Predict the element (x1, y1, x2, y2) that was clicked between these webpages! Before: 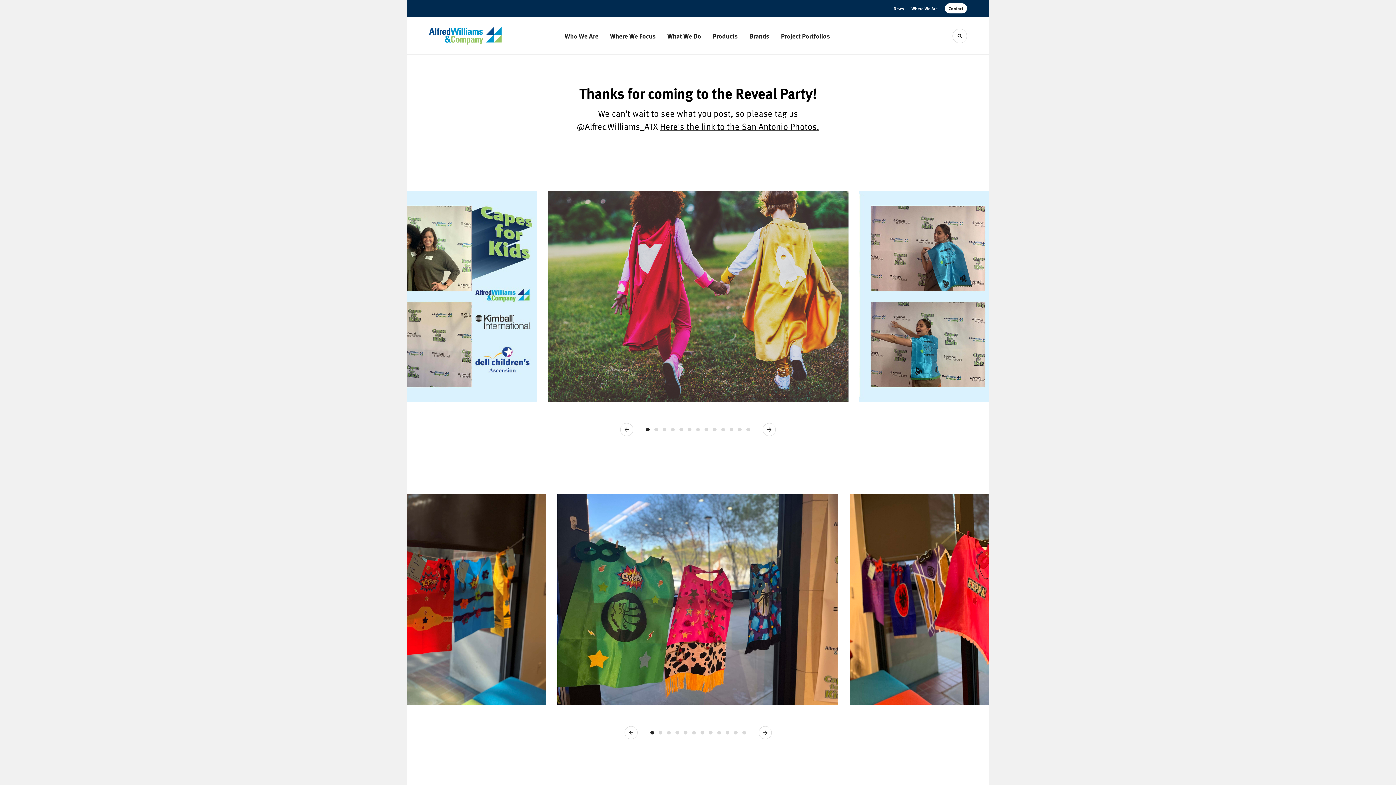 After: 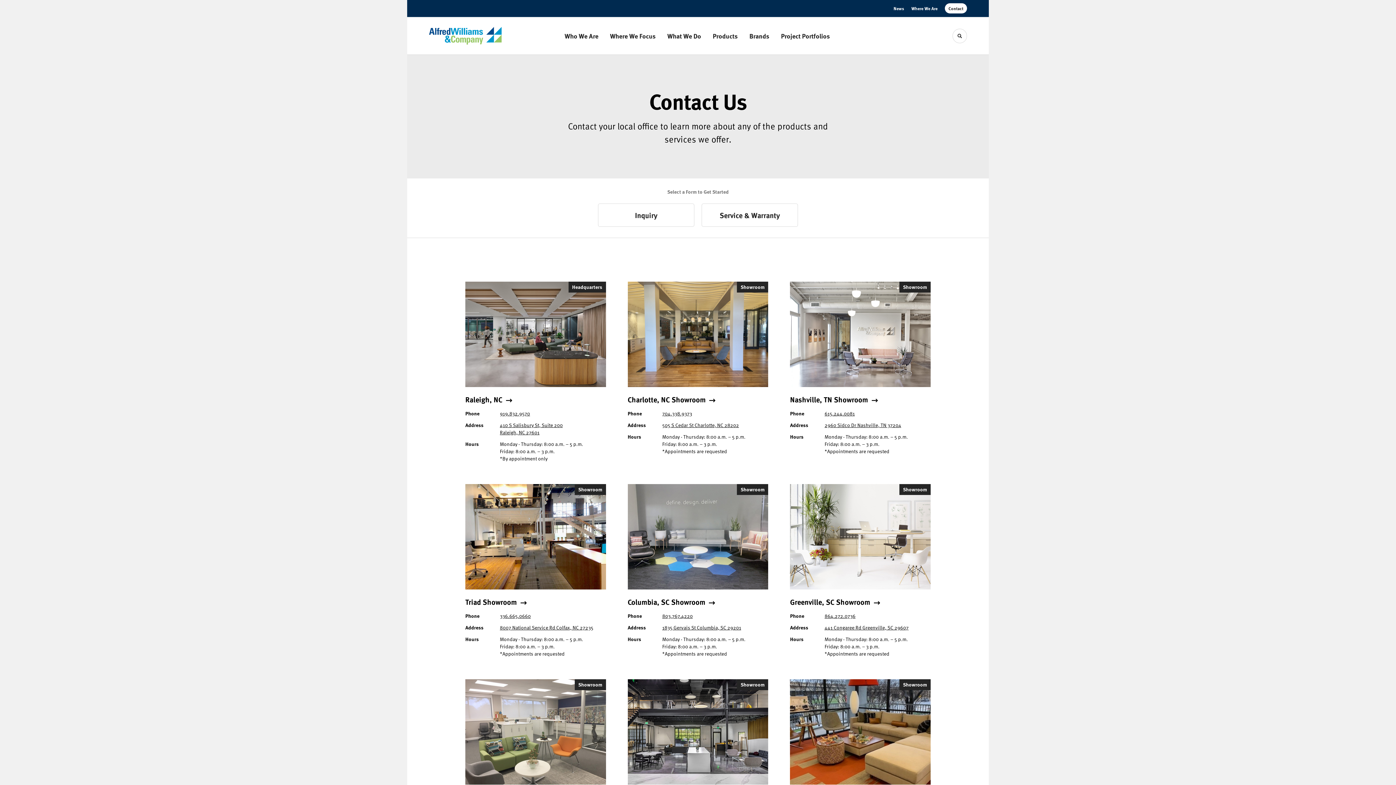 Action: bbox: (945, 3, 967, 13) label: Contact